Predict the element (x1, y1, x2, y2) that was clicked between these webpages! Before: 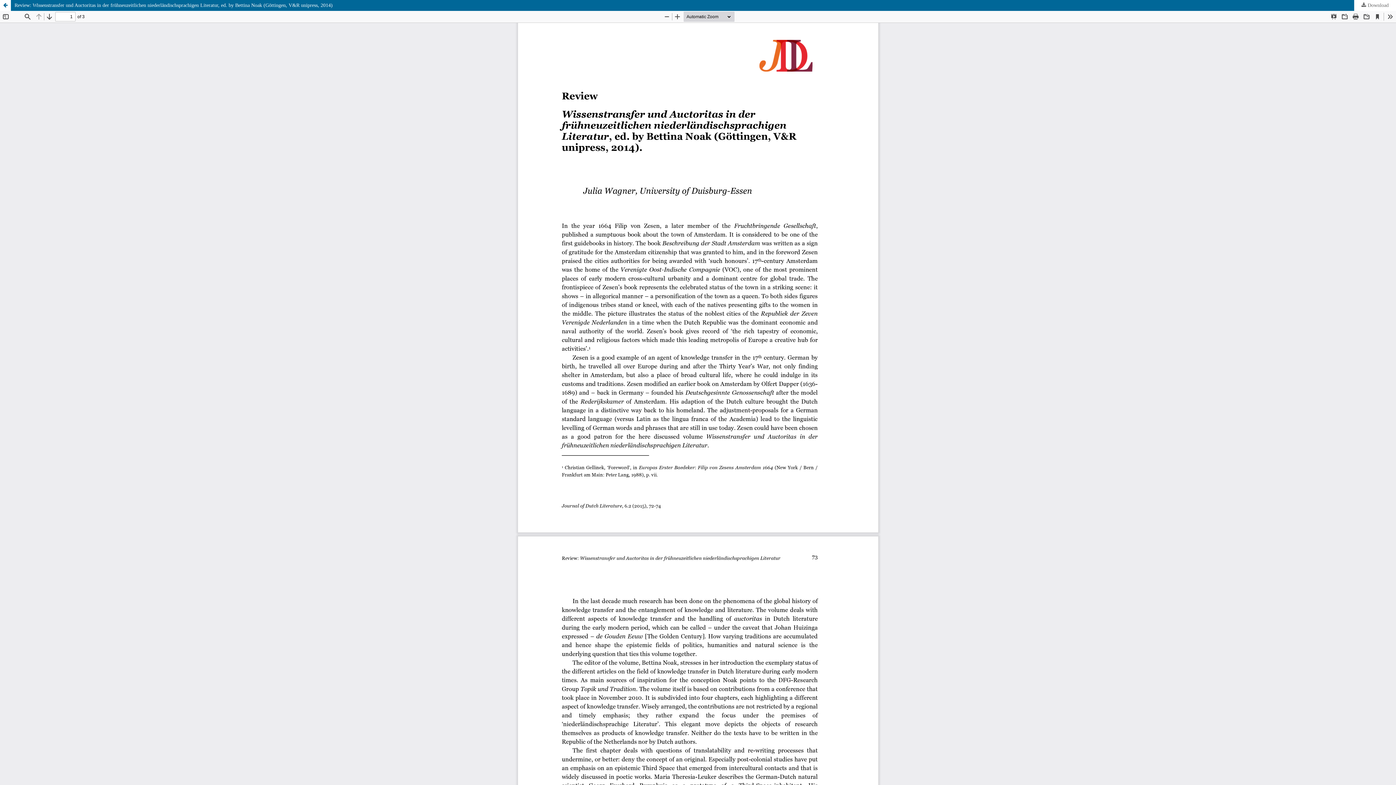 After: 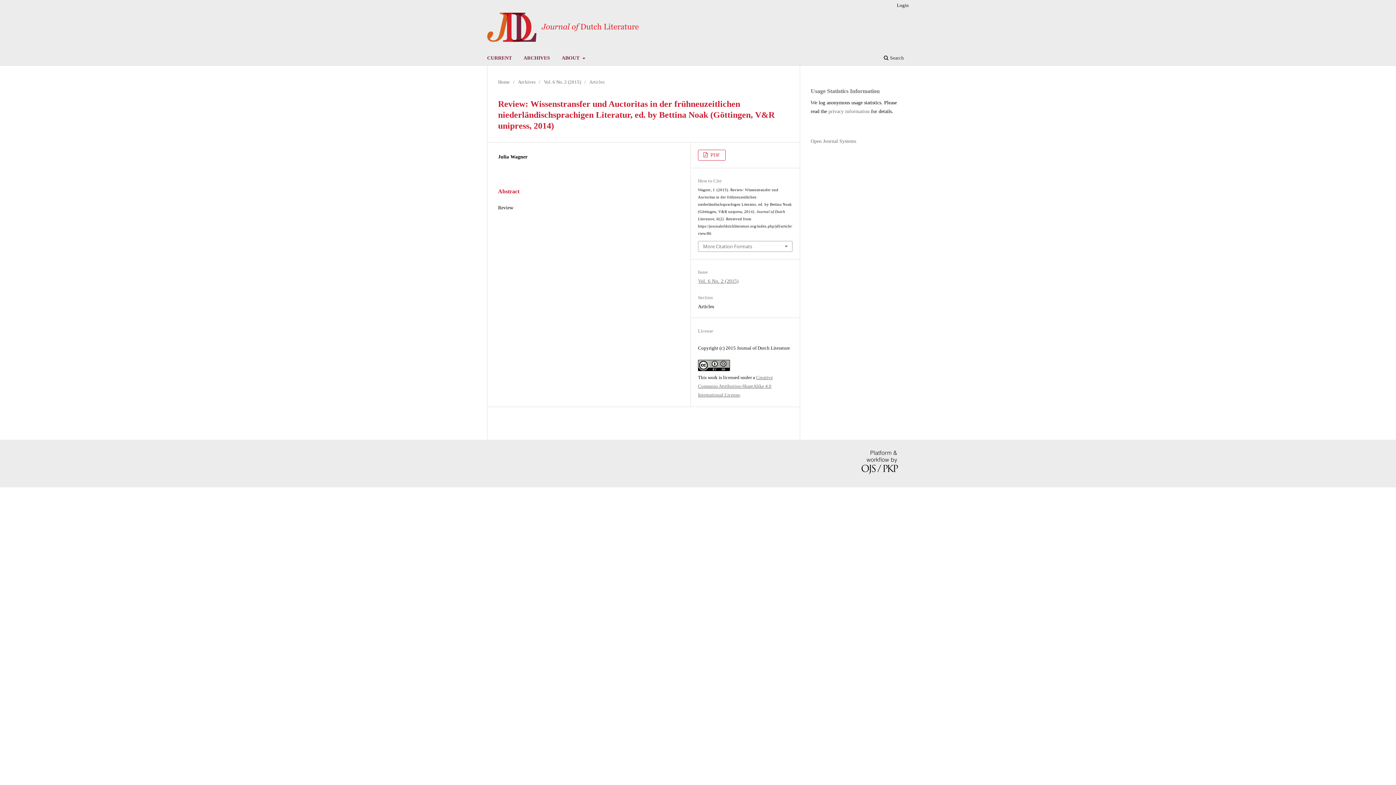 Action: bbox: (0, 0, 10, 10) label: Return to Article Details